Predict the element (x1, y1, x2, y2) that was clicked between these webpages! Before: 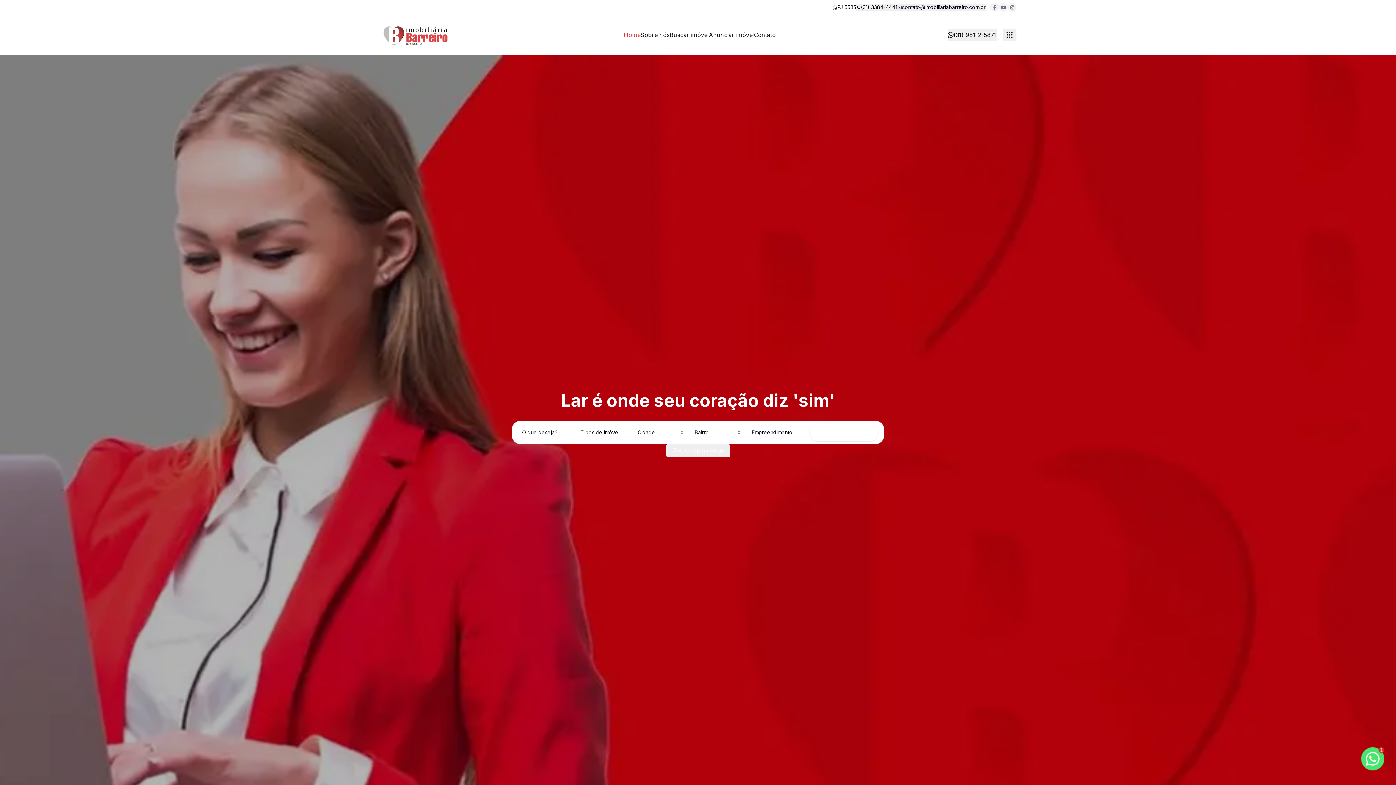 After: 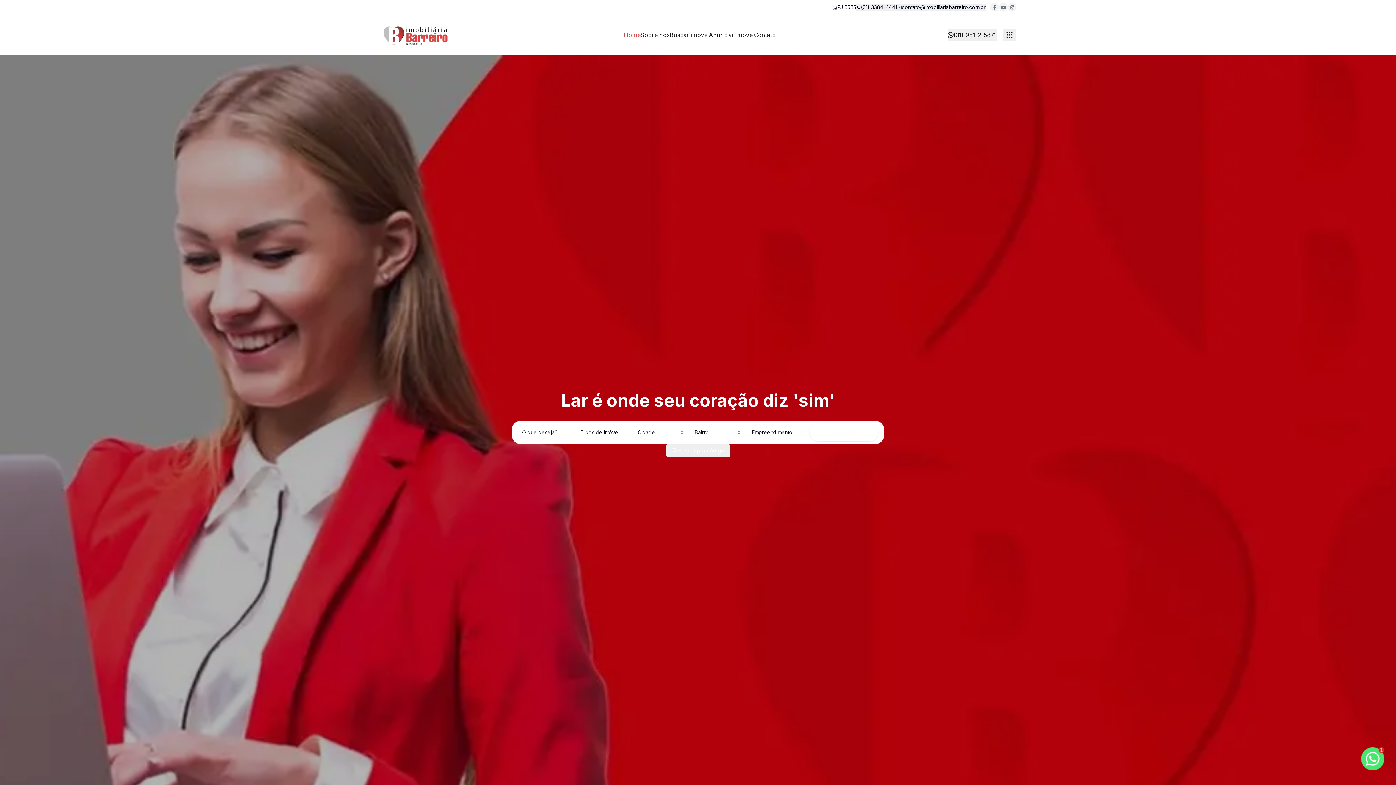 Action: bbox: (379, 20, 457, 47)